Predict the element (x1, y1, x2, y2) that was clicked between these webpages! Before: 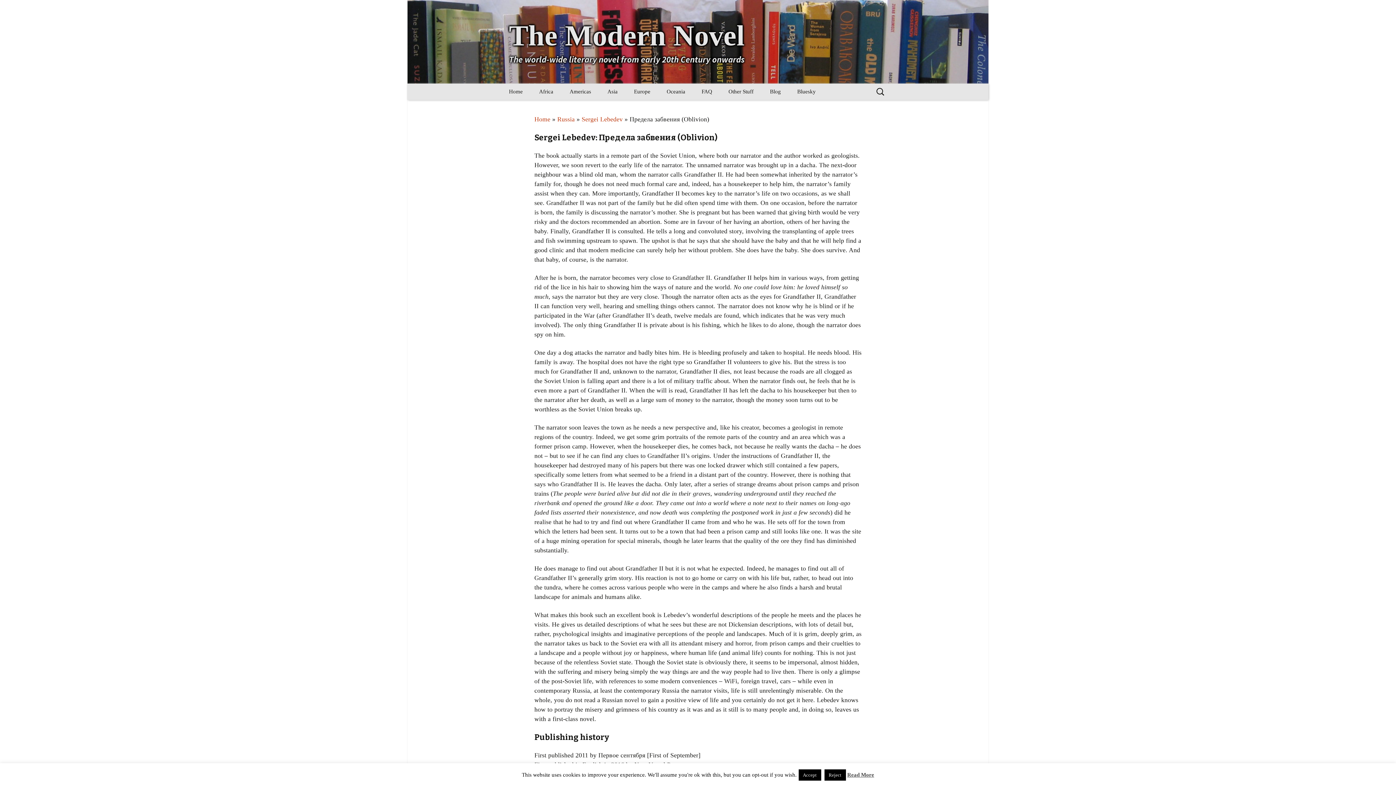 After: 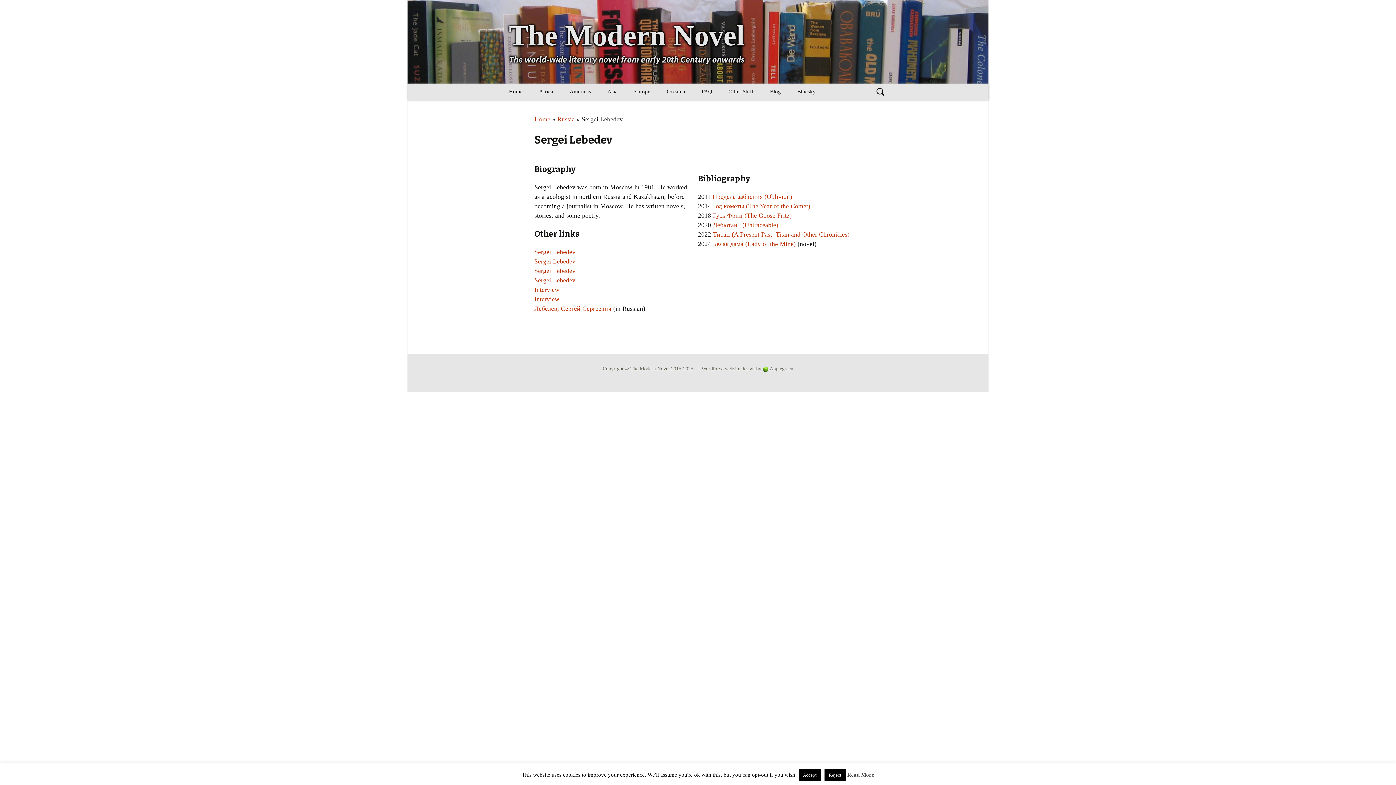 Action: label: Sergei Lebedev bbox: (581, 115, 622, 122)